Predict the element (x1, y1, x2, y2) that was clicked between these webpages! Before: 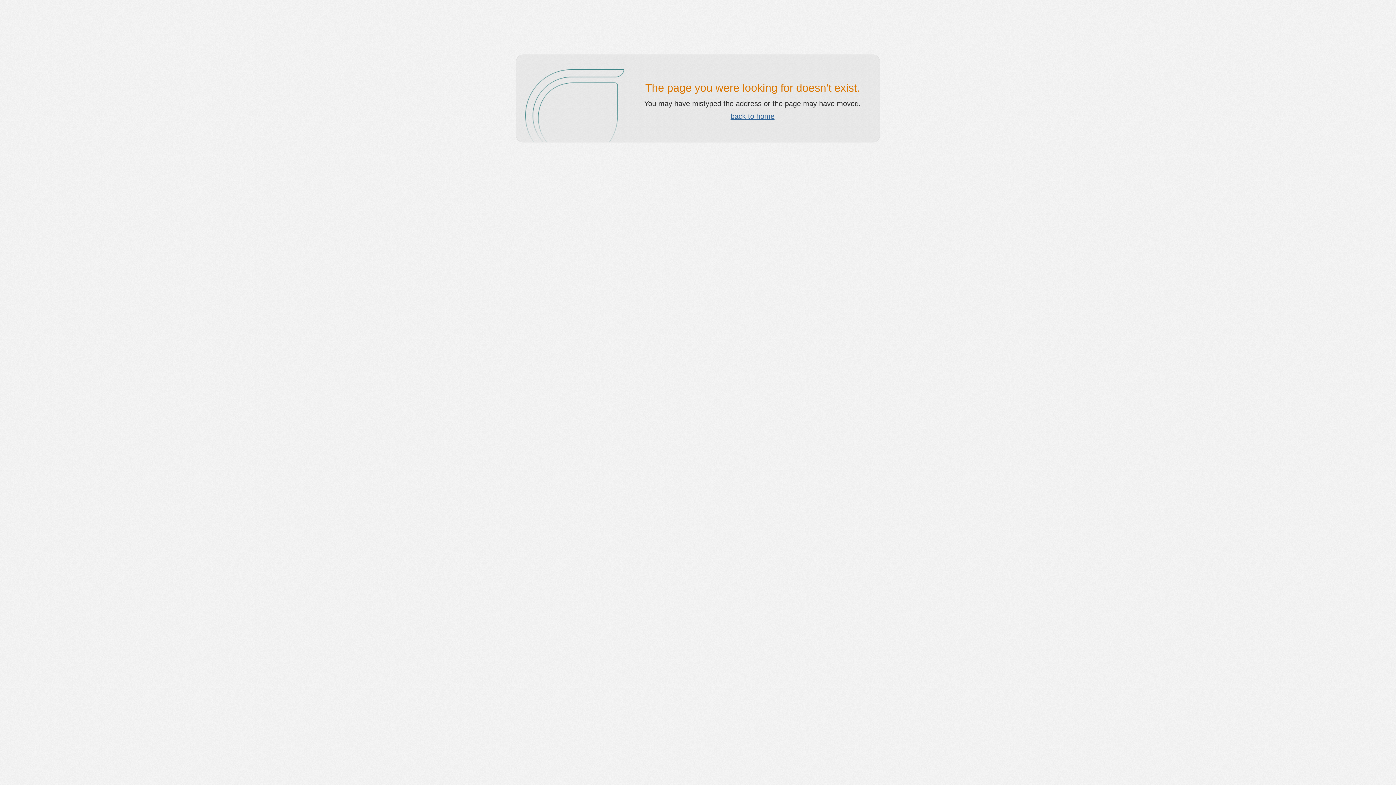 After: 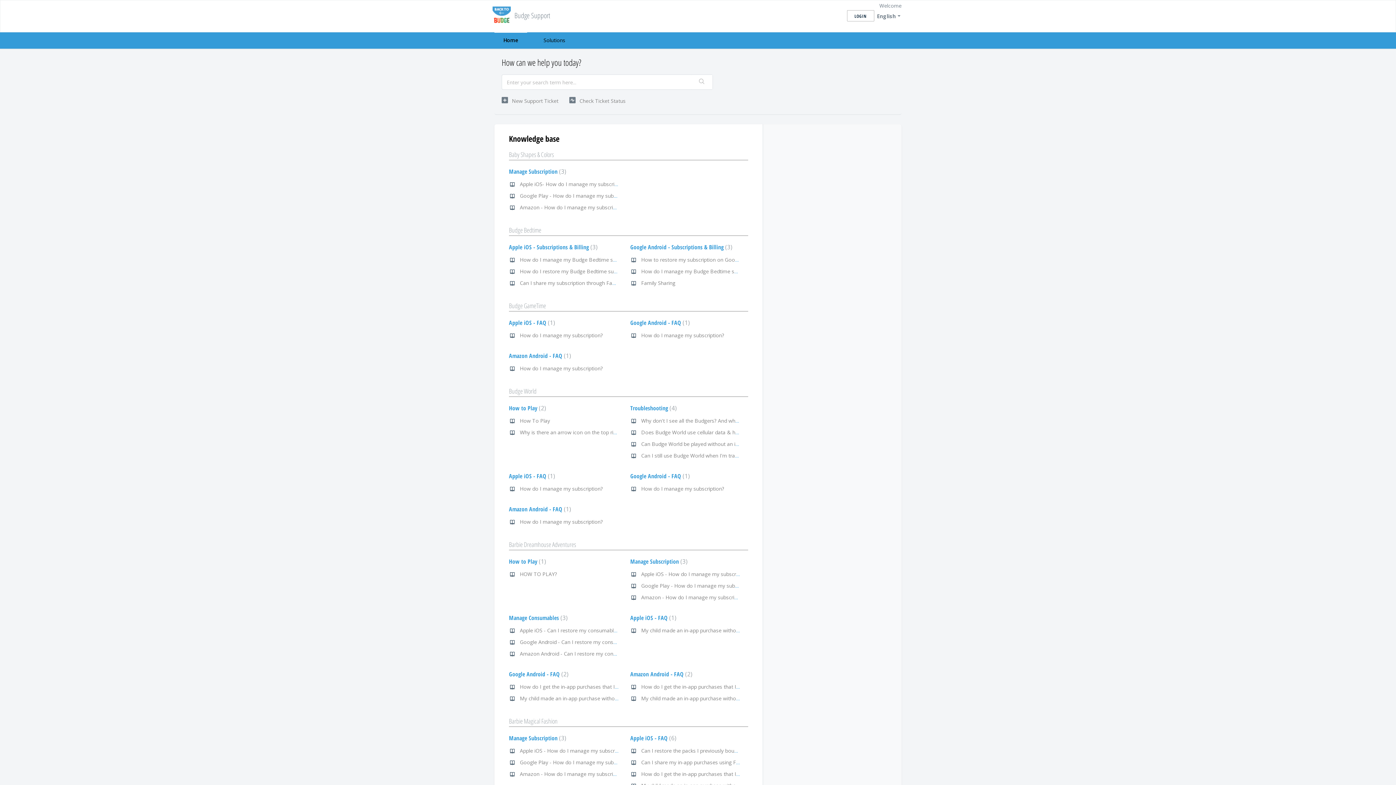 Action: label: back to home bbox: (730, 112, 774, 120)